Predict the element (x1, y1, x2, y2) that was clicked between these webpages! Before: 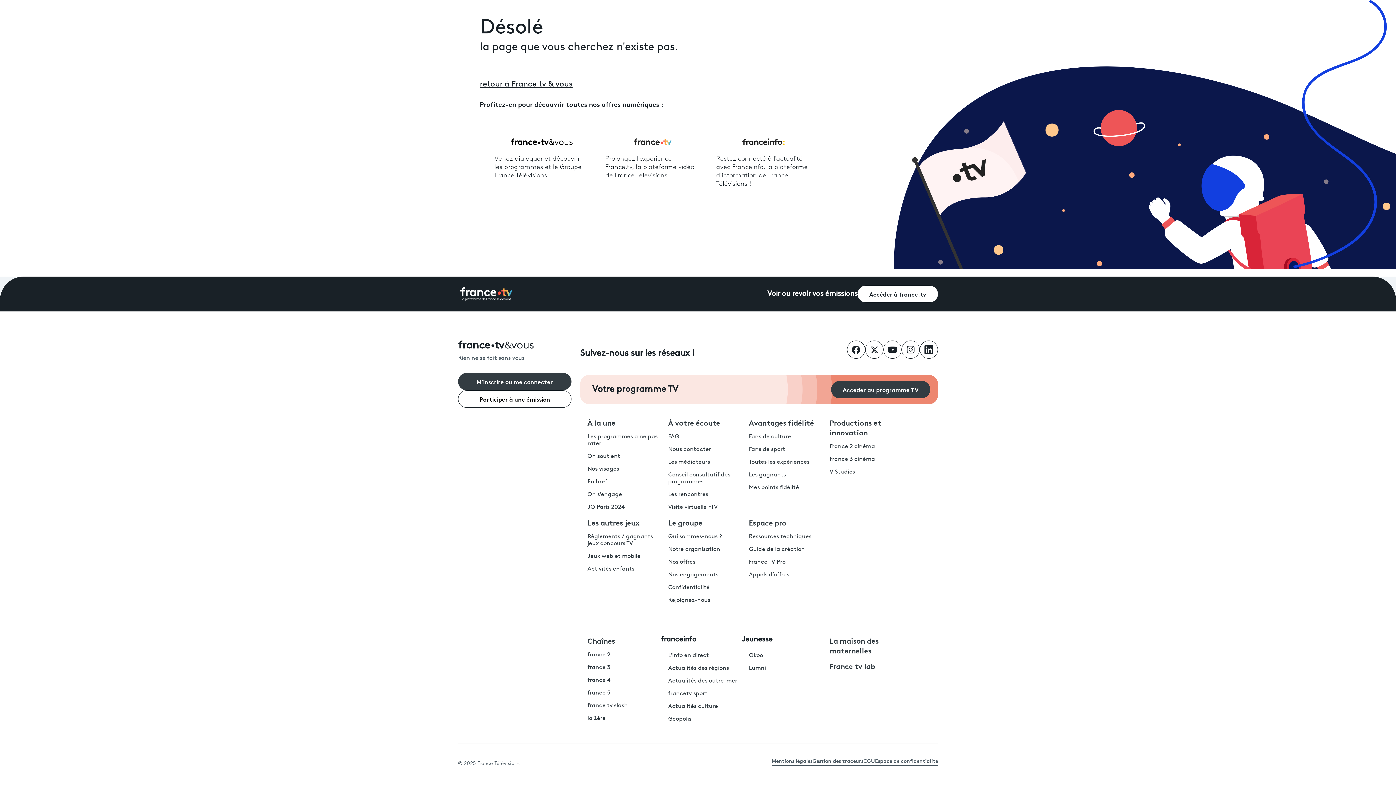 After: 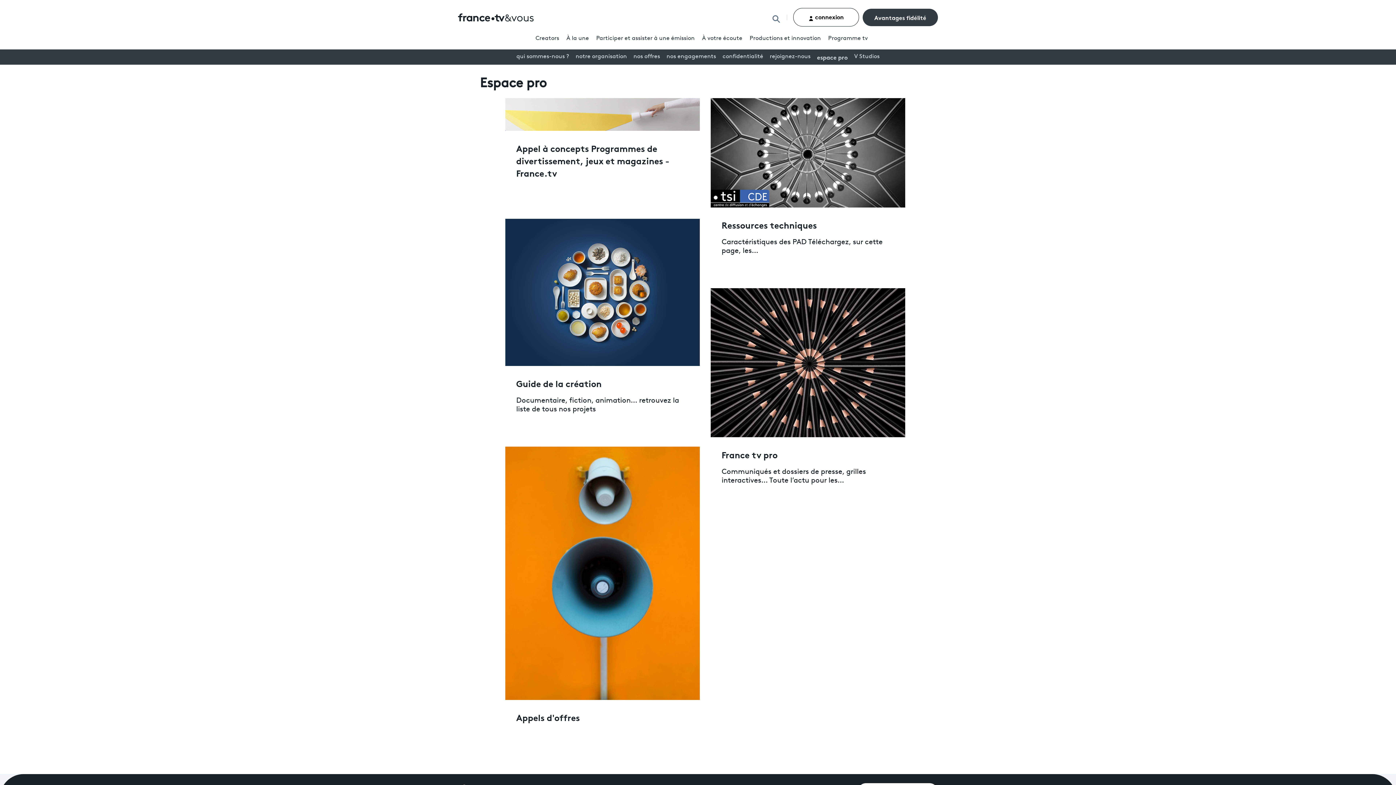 Action: label: Espace pro bbox: (749, 521, 786, 527)